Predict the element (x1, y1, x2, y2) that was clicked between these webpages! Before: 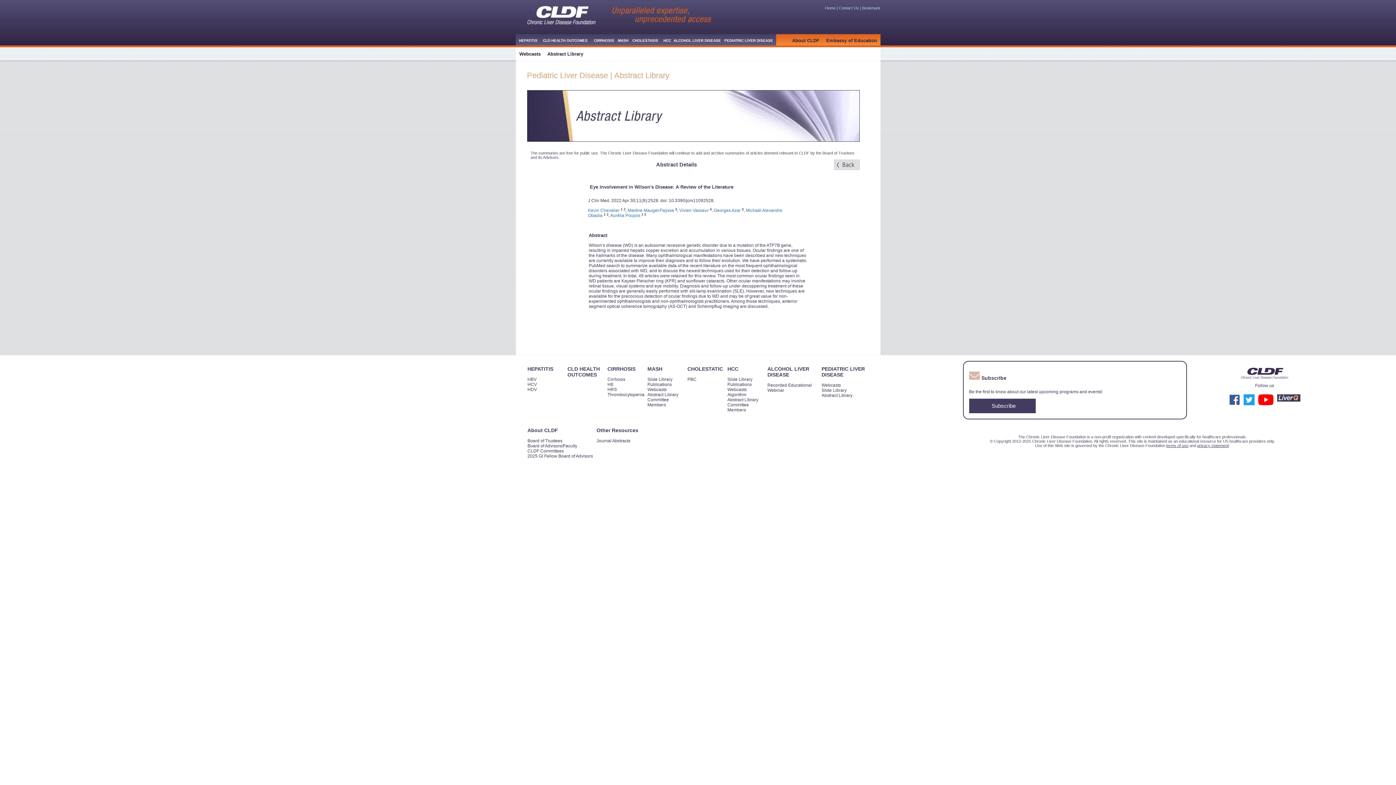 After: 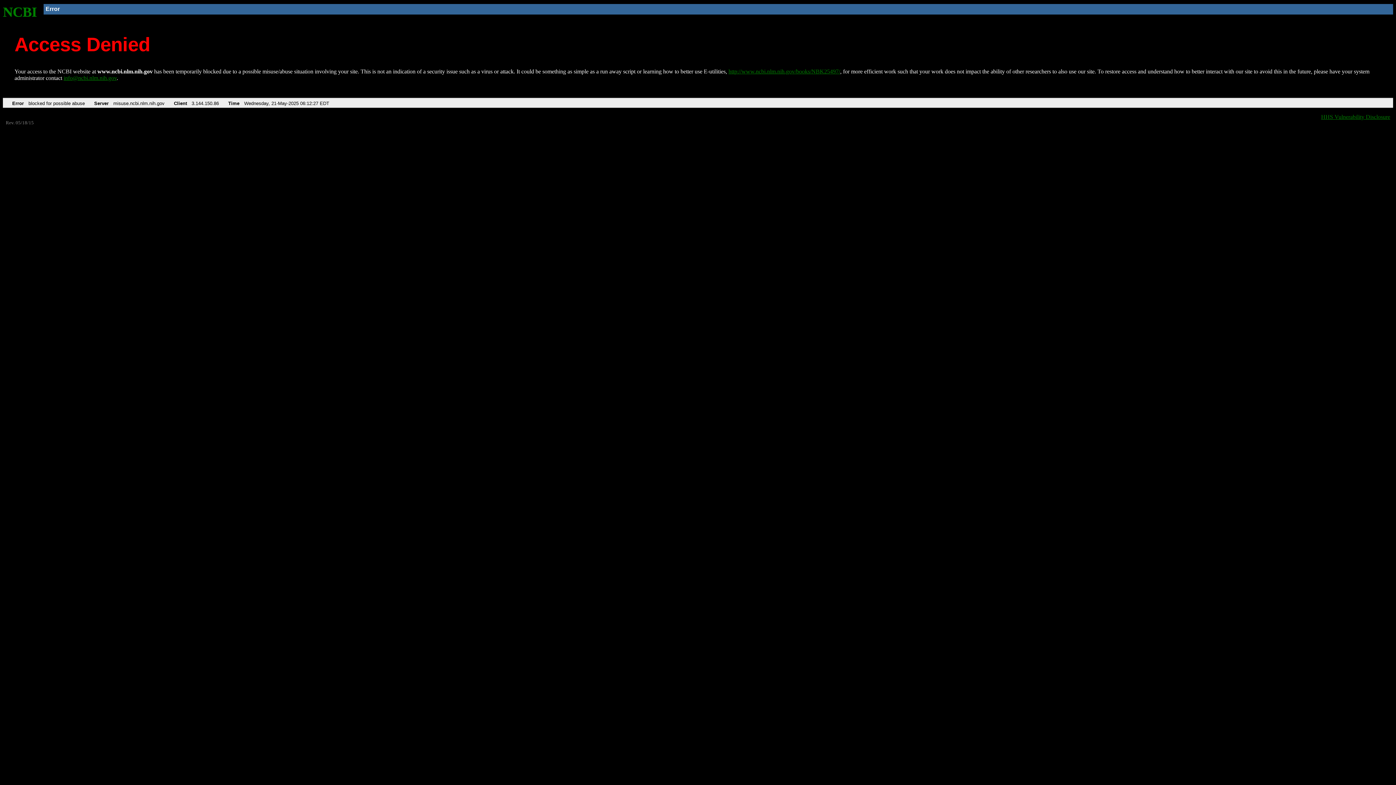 Action: bbox: (588, 208, 619, 213) label: Kevin Chevalier